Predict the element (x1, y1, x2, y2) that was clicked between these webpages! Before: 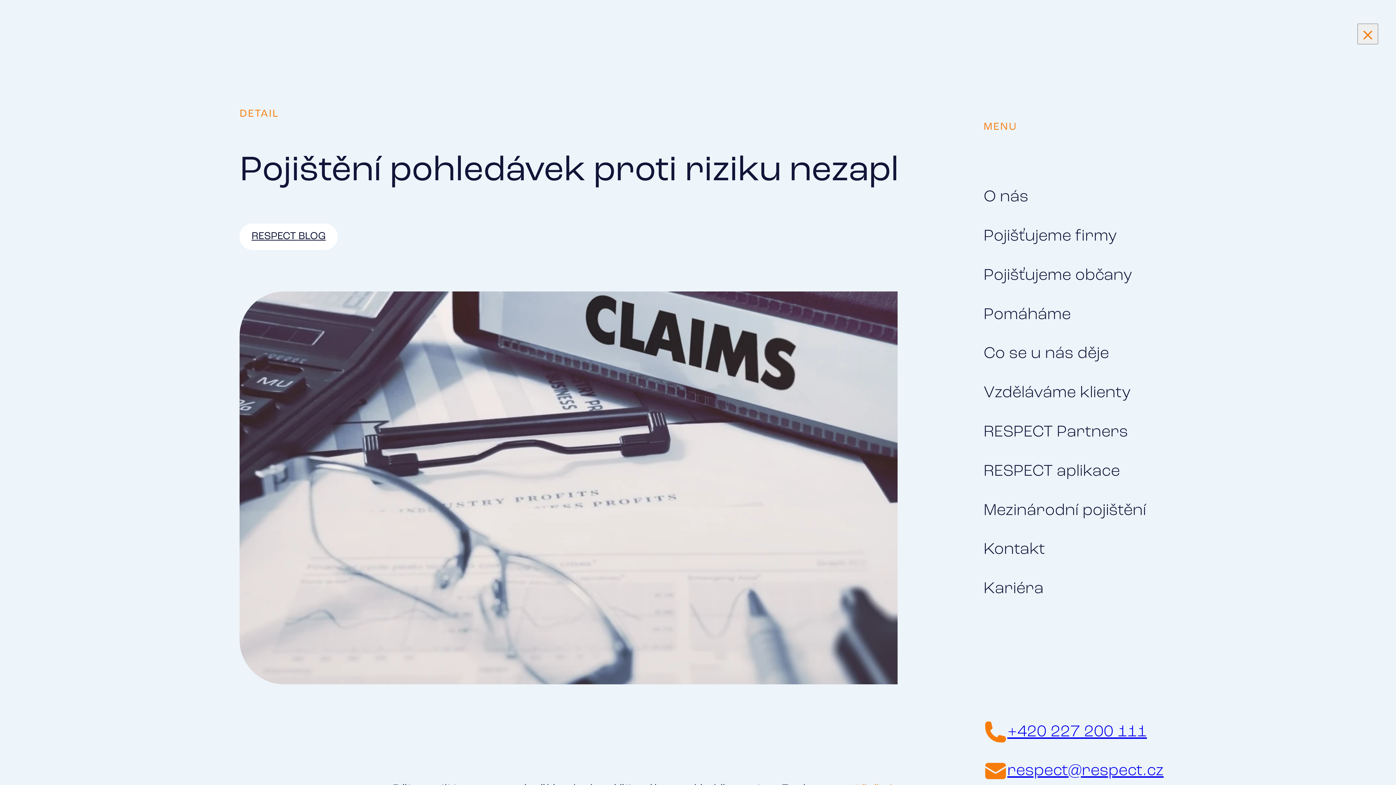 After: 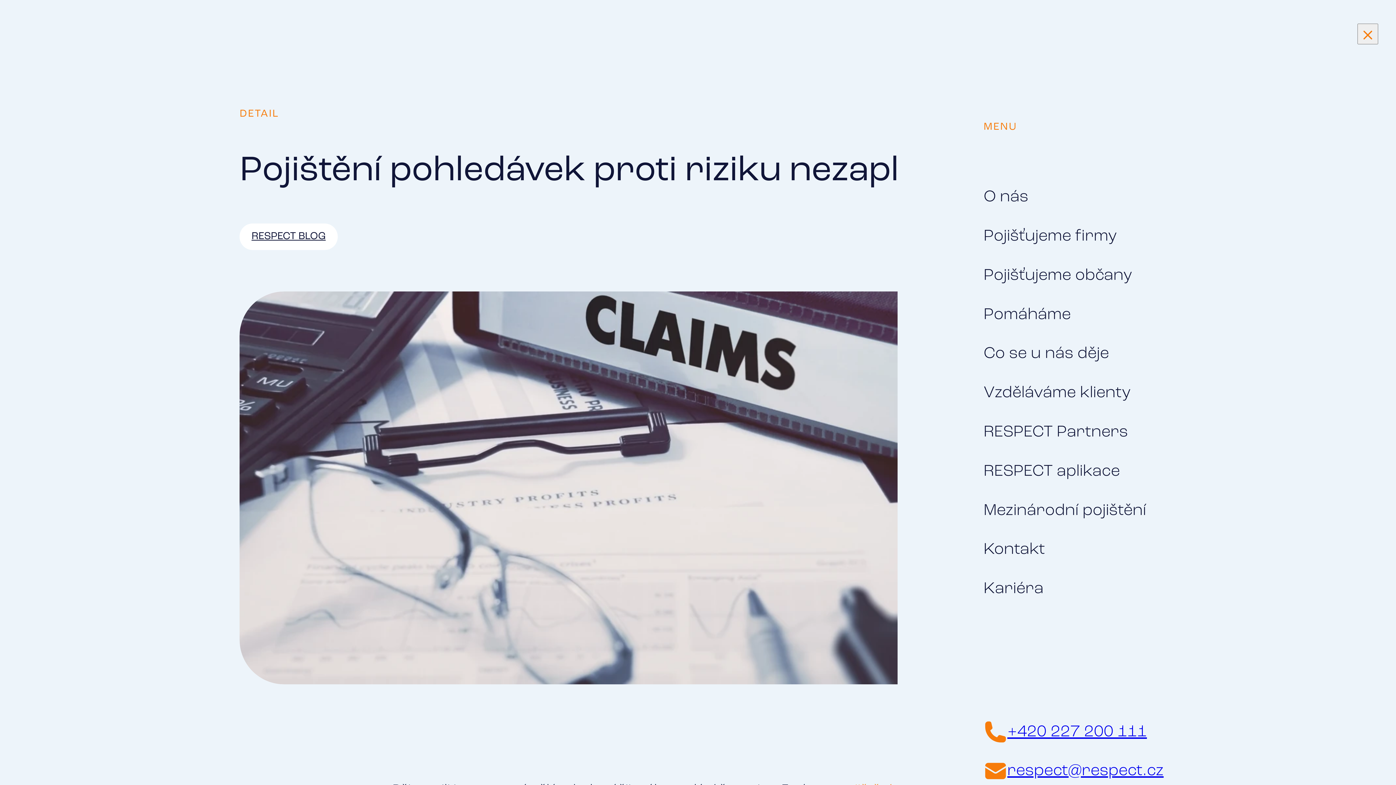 Action: bbox: (983, 759, 1313, 783) label: respect@respect.cz